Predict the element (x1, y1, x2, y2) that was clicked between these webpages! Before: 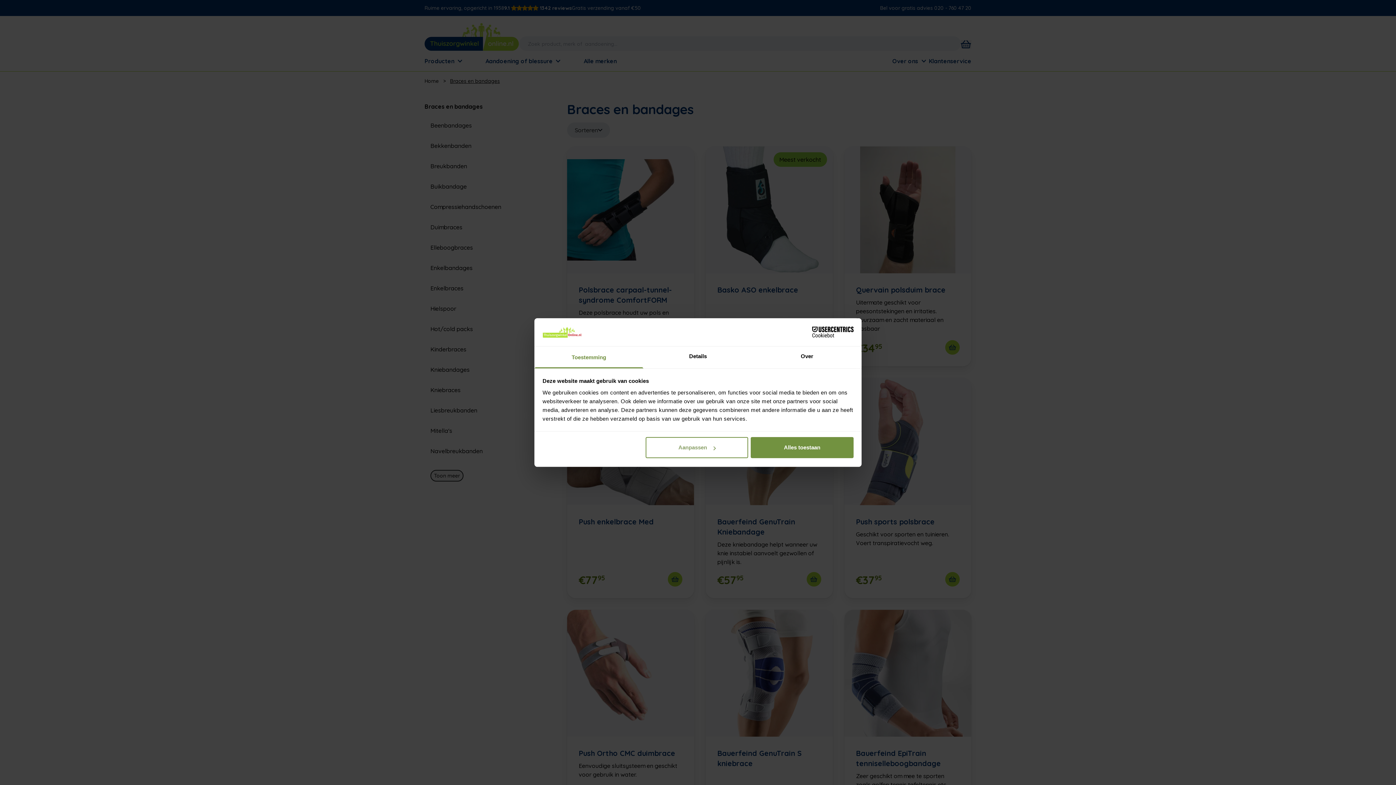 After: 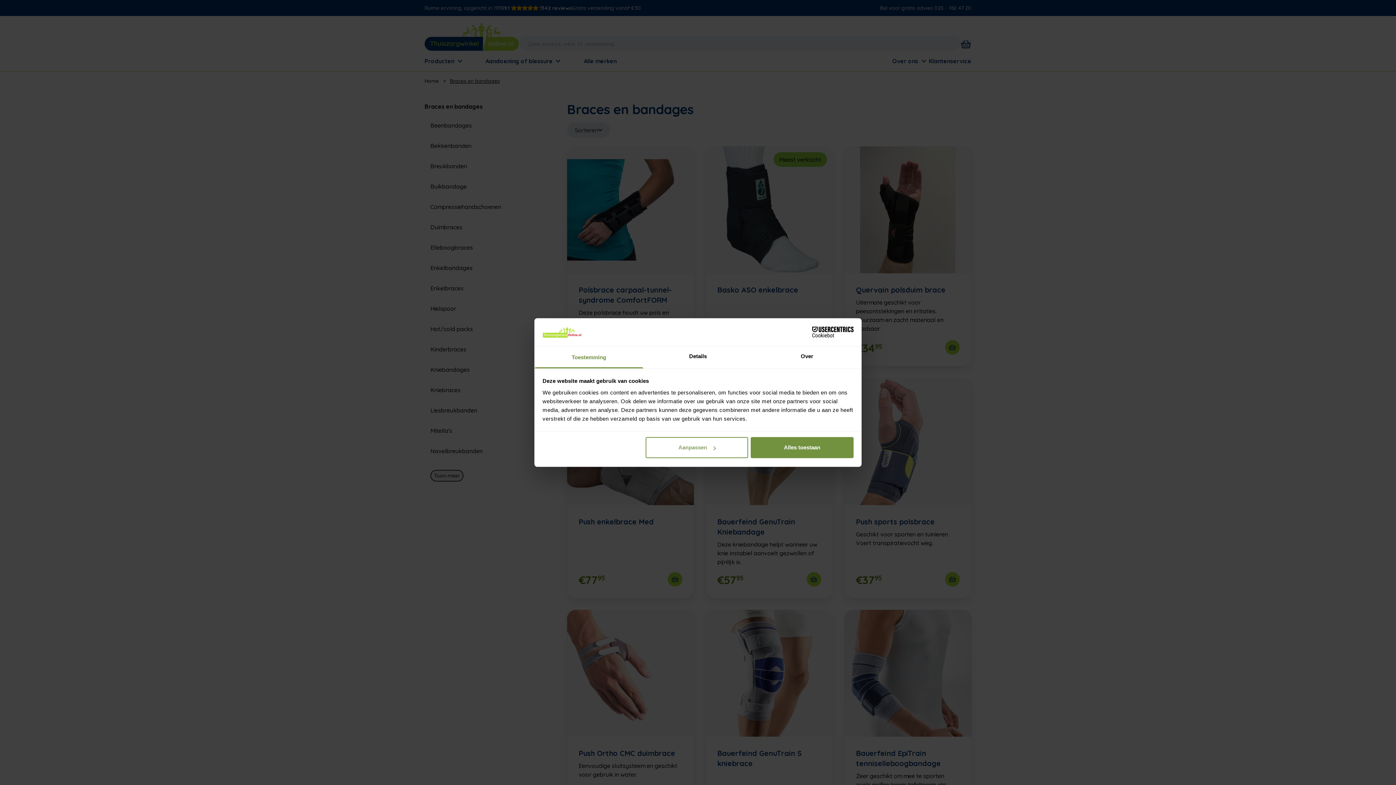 Action: bbox: (534, 346, 643, 368) label: Toestemming